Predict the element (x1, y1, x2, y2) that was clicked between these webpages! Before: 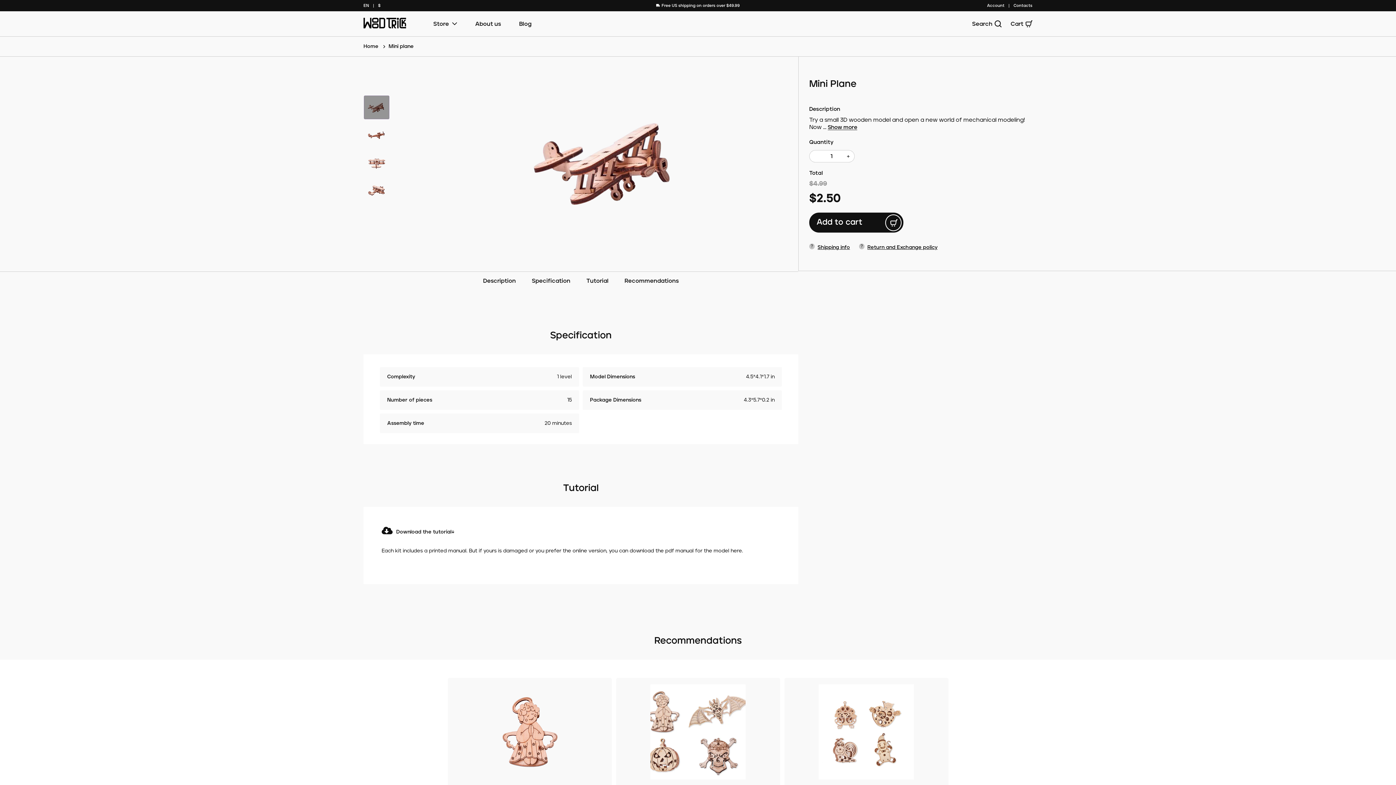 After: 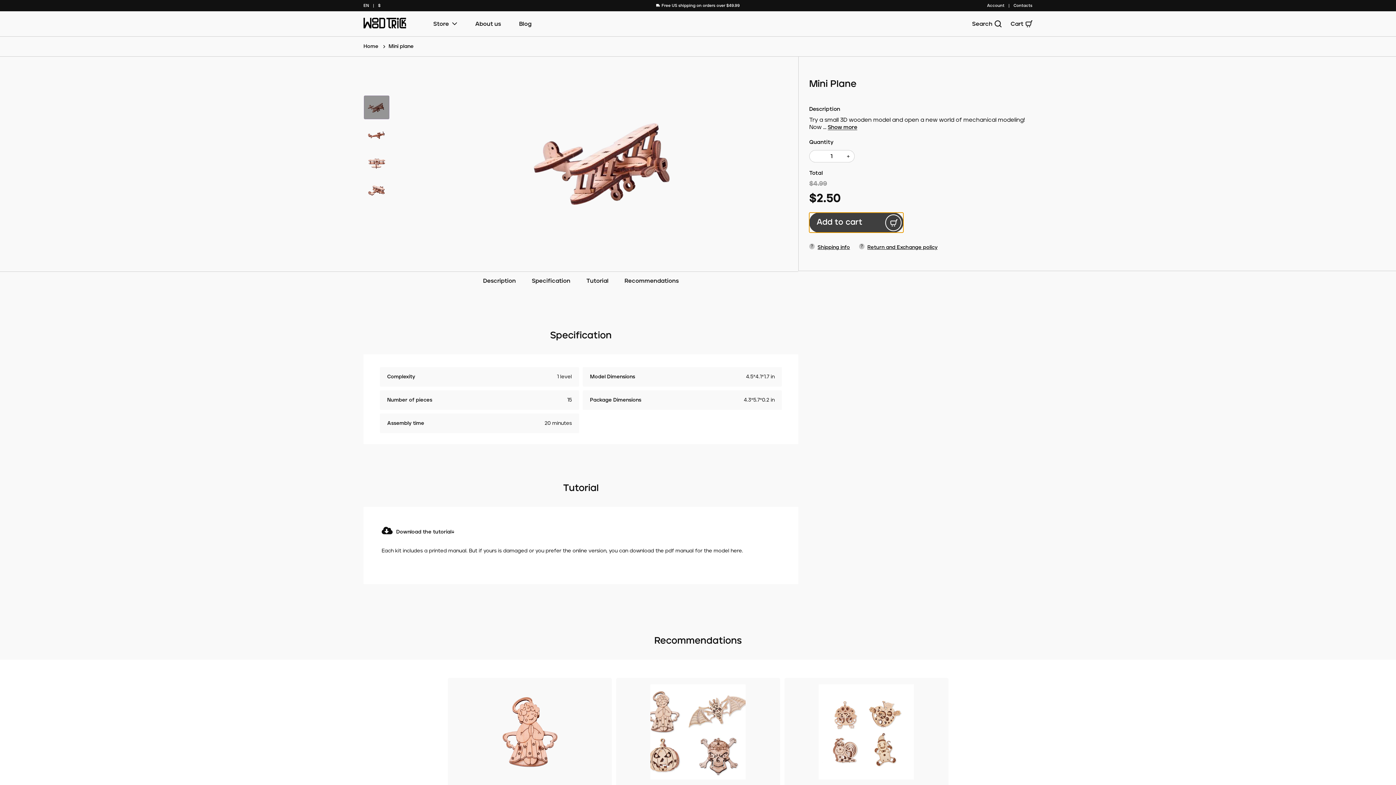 Action: bbox: (809, 212, 903, 232) label: Add to cart